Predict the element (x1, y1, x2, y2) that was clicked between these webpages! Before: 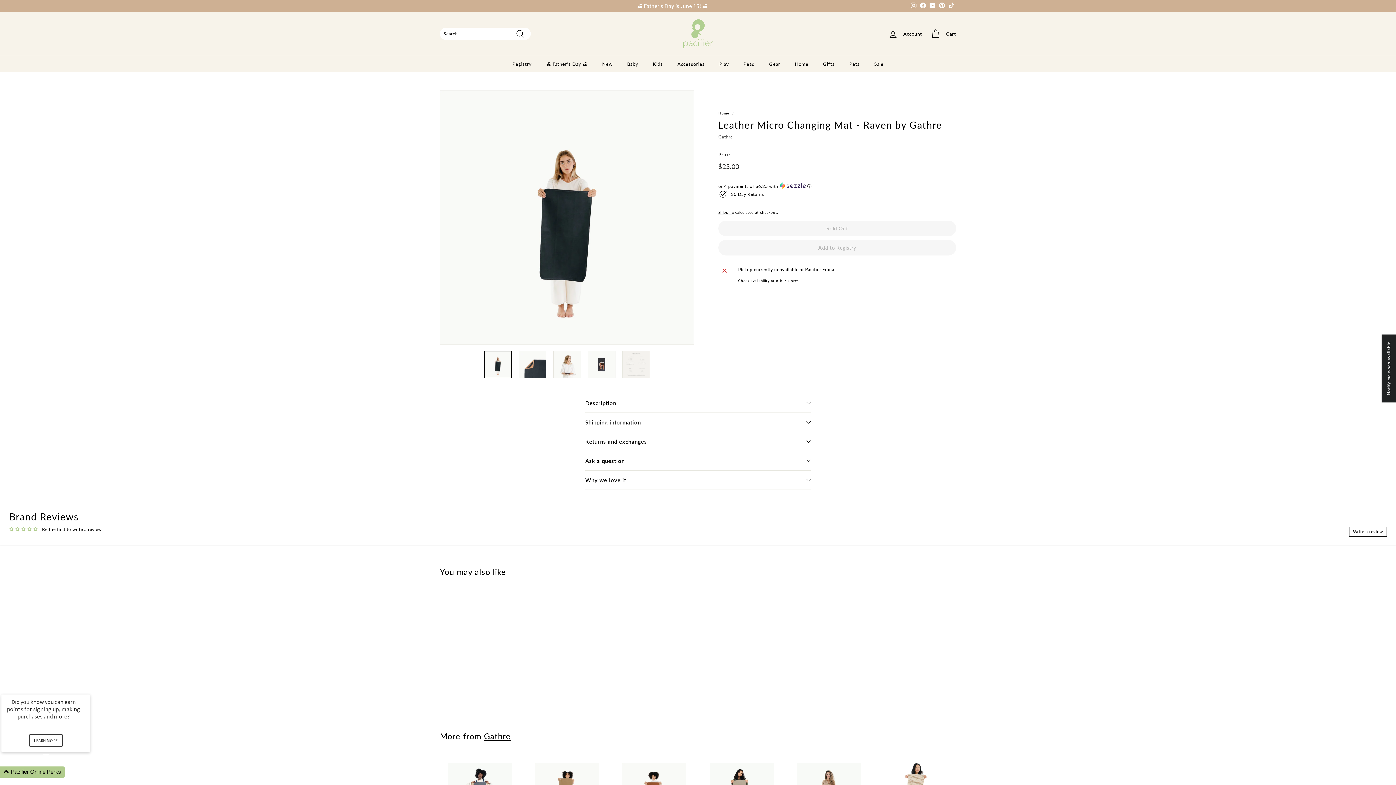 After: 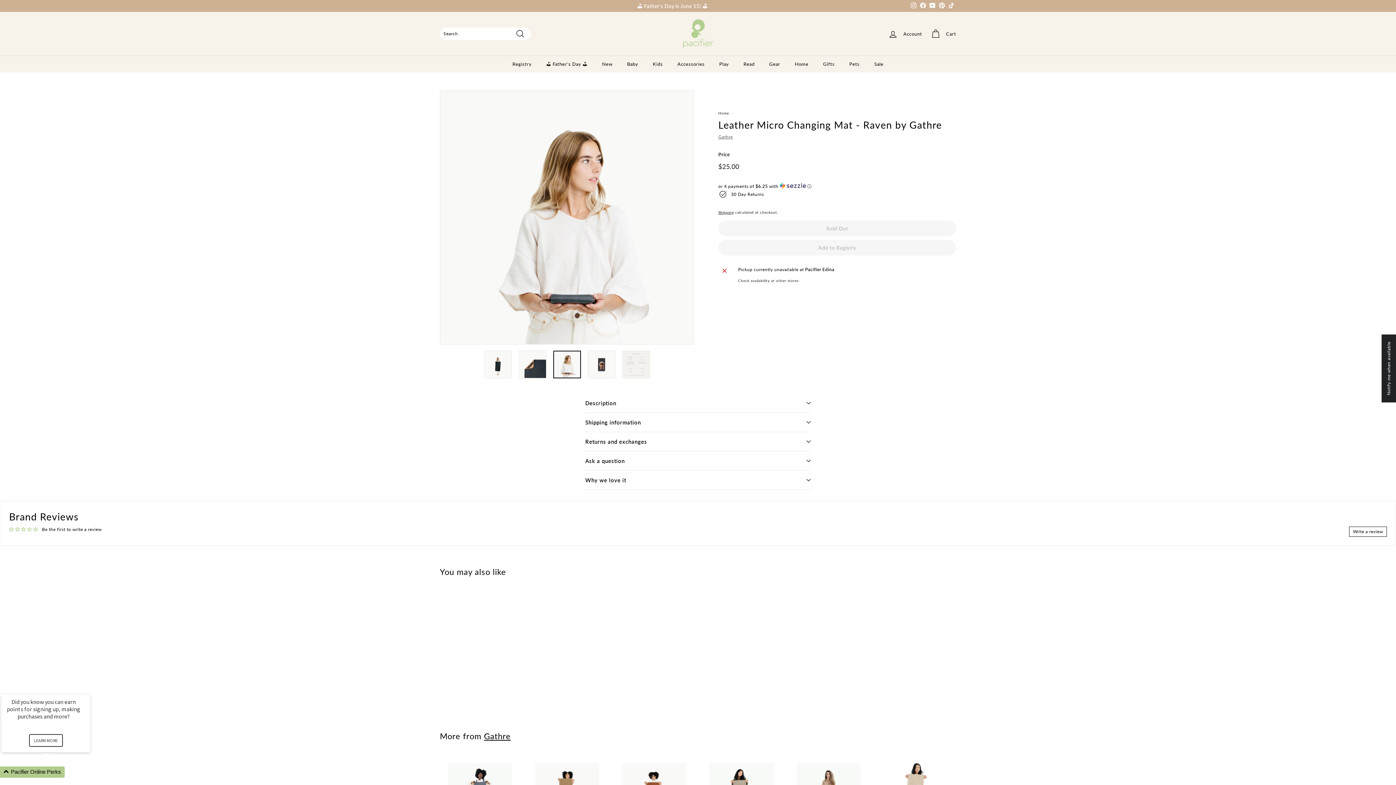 Action: bbox: (553, 350, 580, 378)